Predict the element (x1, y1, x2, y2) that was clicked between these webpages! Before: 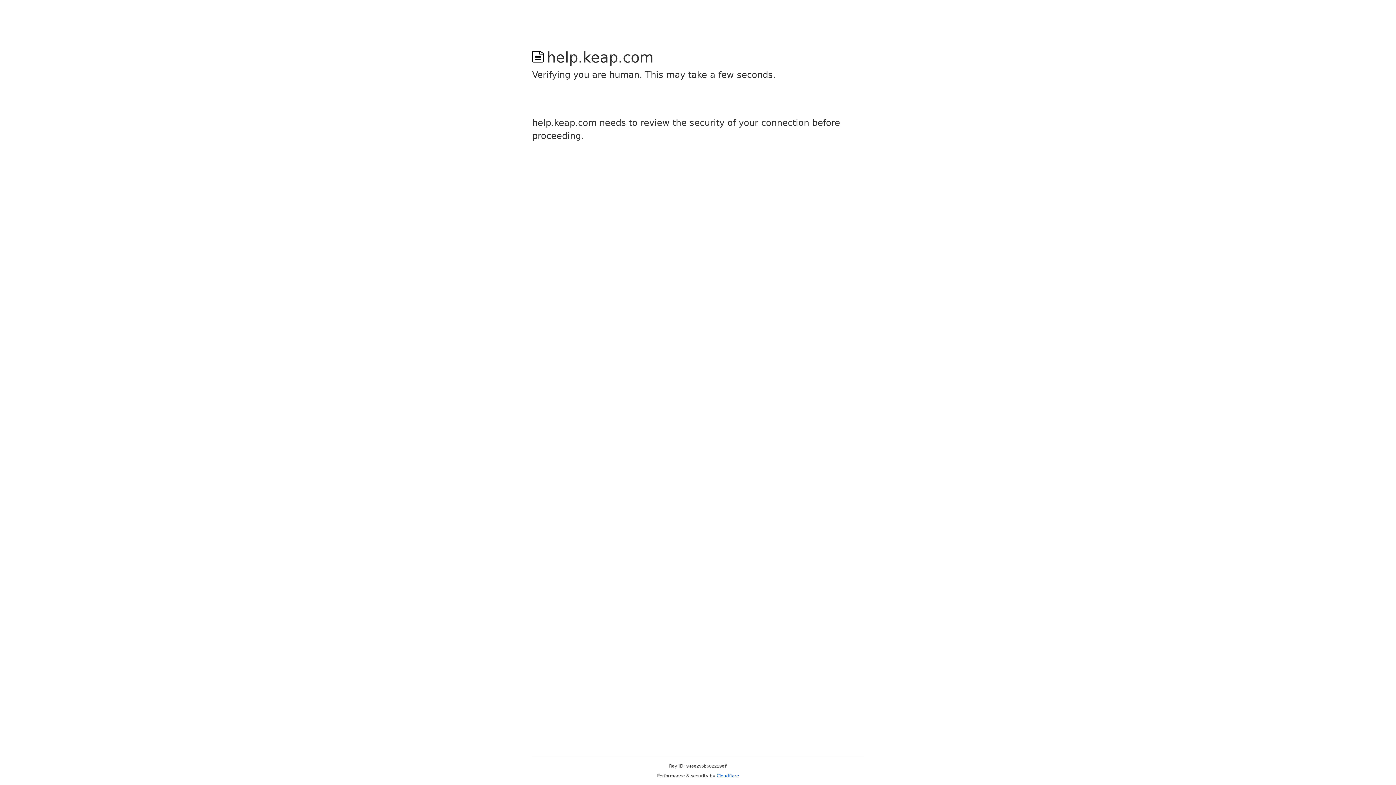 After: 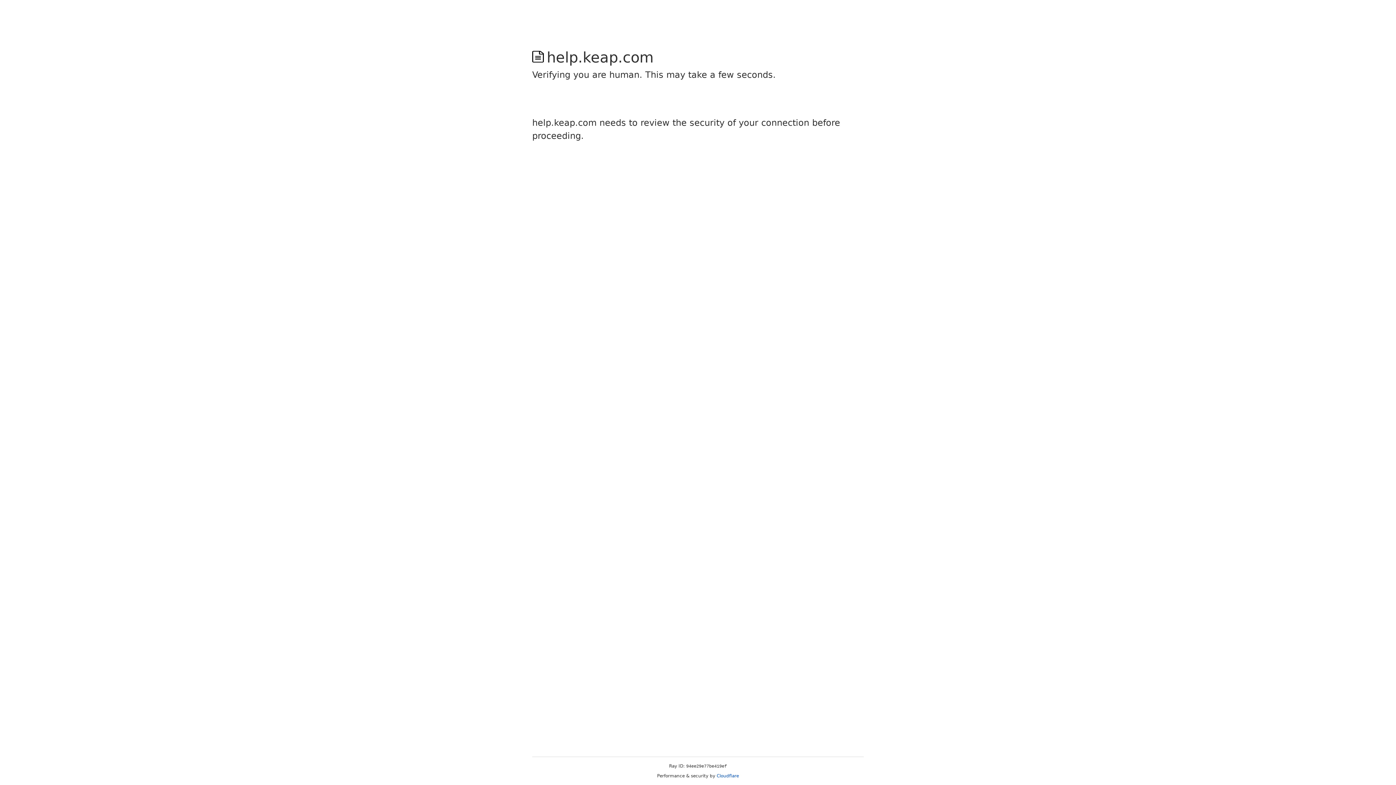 Action: bbox: (716, 773, 739, 778) label: Cloudflare